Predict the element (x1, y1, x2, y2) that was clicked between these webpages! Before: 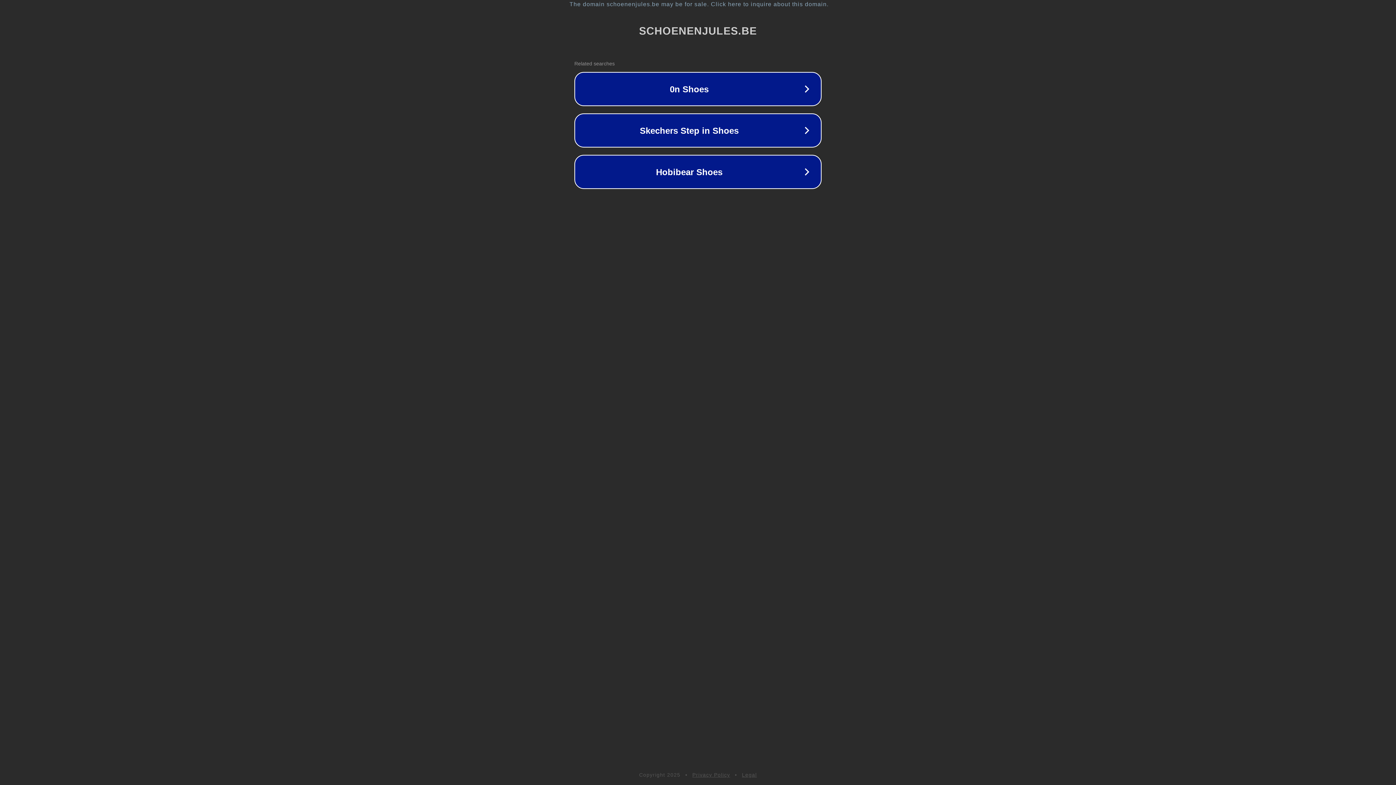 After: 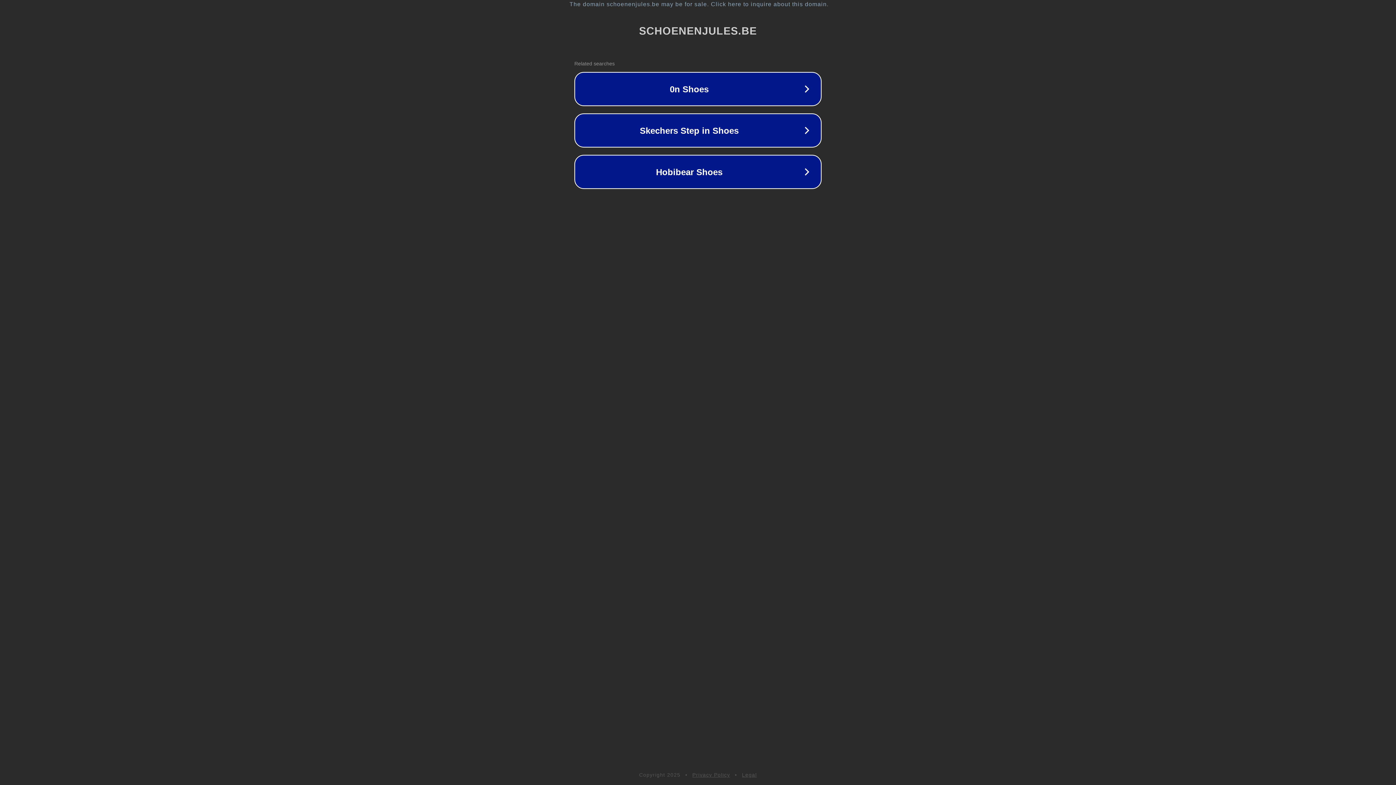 Action: label: Privacy Policy bbox: (692, 772, 730, 778)